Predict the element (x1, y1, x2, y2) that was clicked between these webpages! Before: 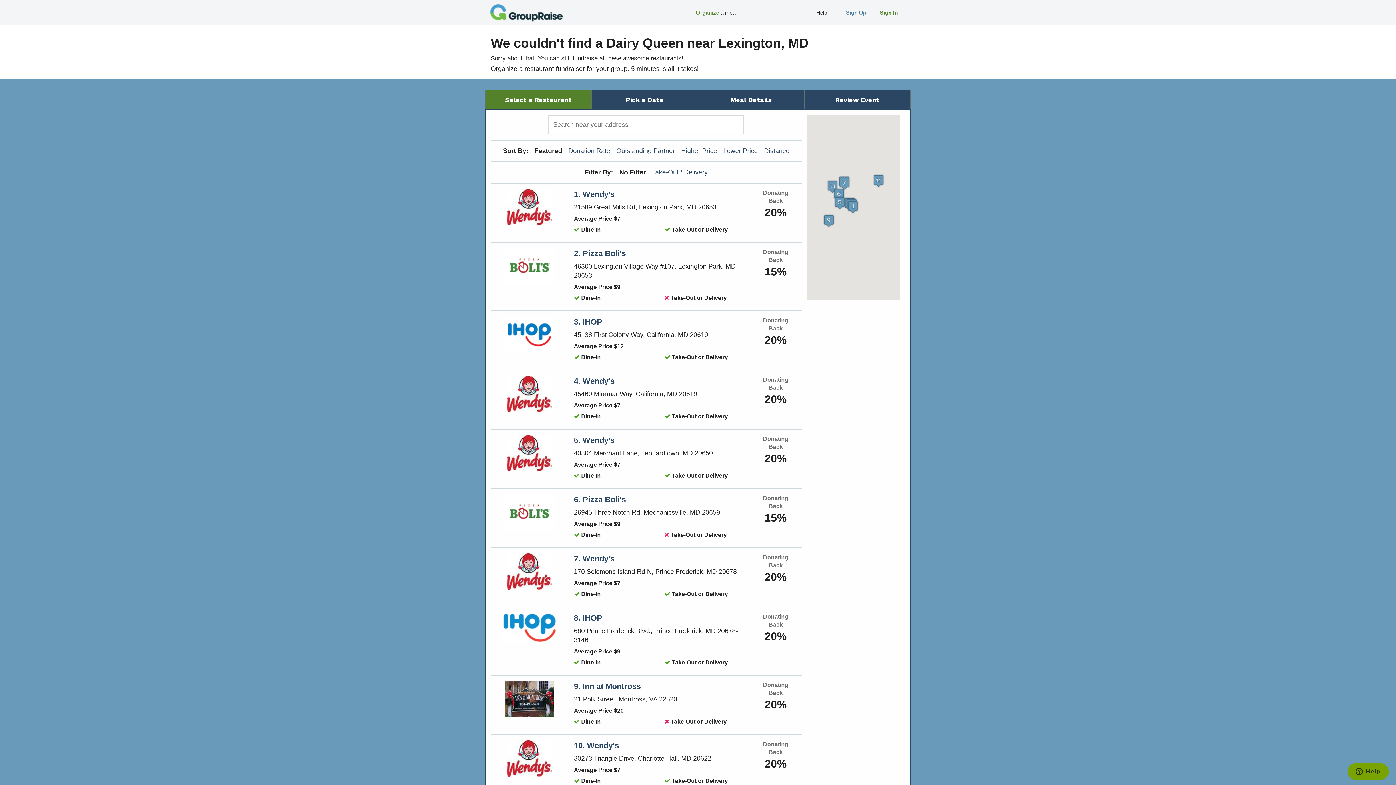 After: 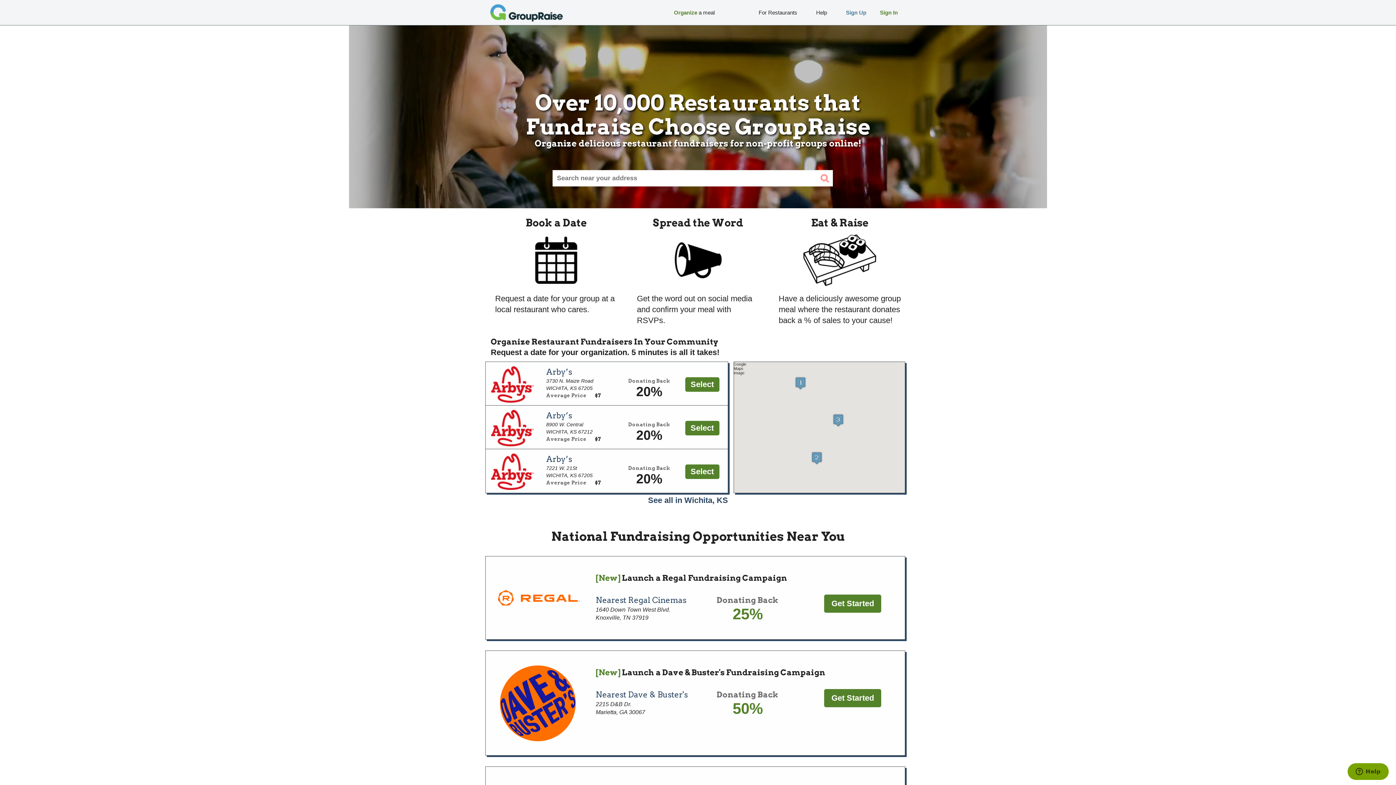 Action: bbox: (480, 9, 594, 15)